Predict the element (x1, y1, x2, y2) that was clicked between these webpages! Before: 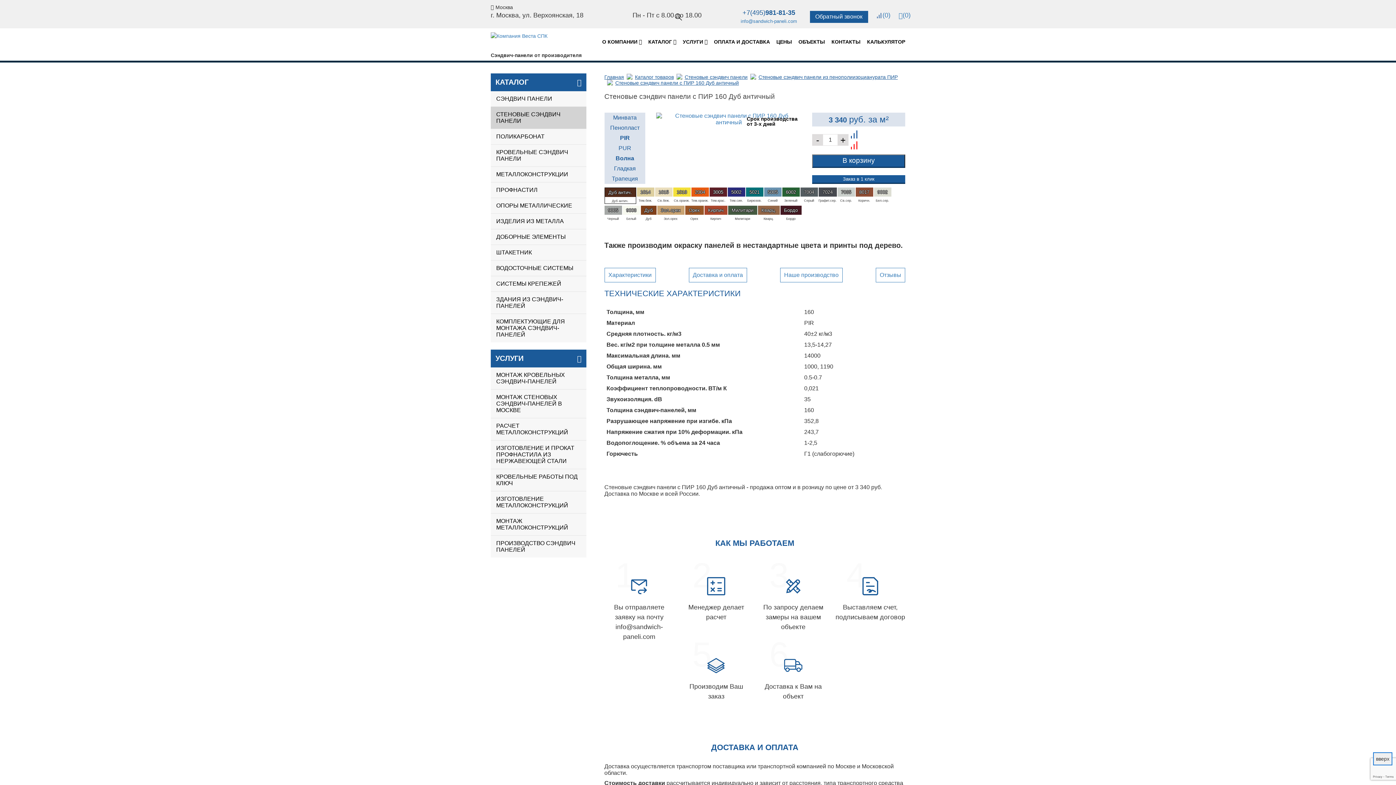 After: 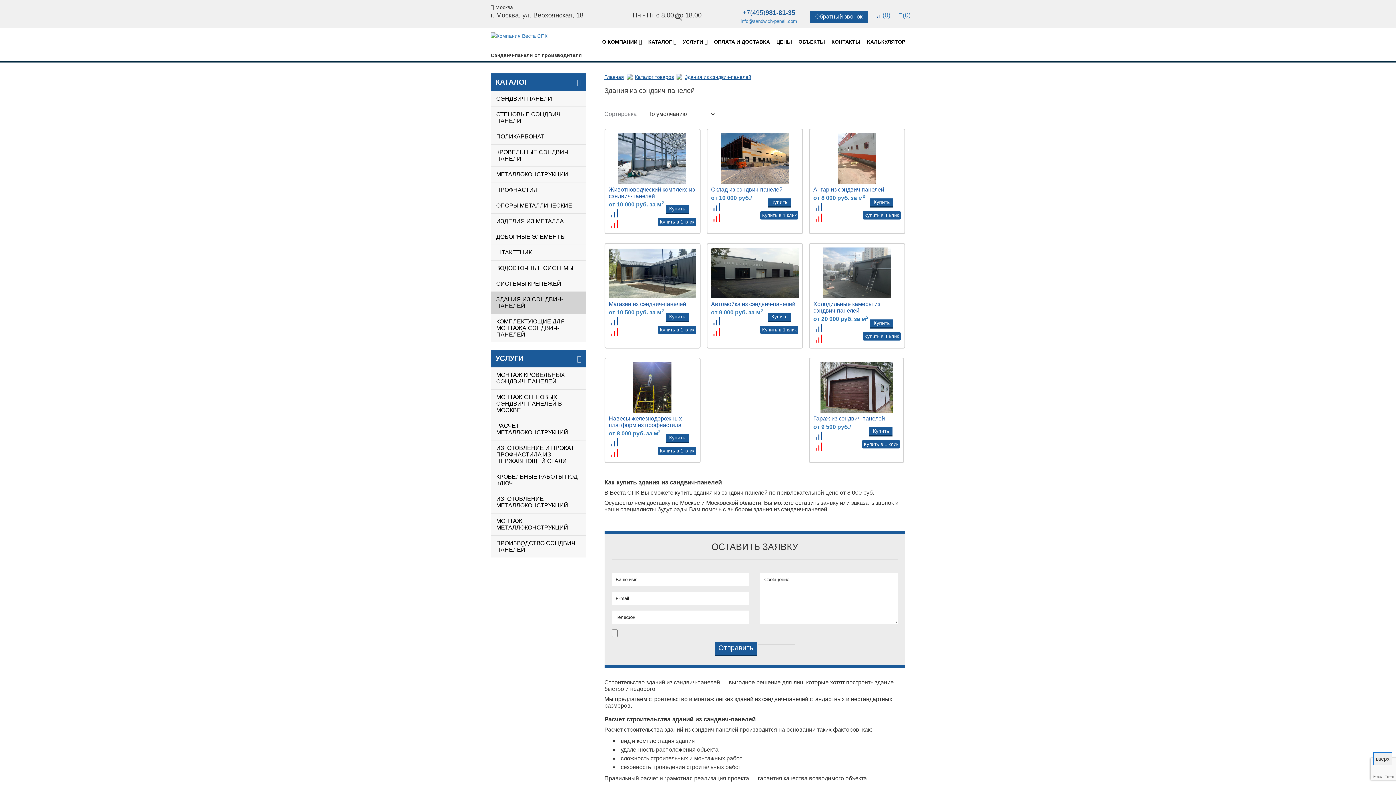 Action: label: ЗДАНИЯ ИЗ СЭНДВИЧ-ПАНЕЛЕЙ bbox: (490, 292, 586, 314)